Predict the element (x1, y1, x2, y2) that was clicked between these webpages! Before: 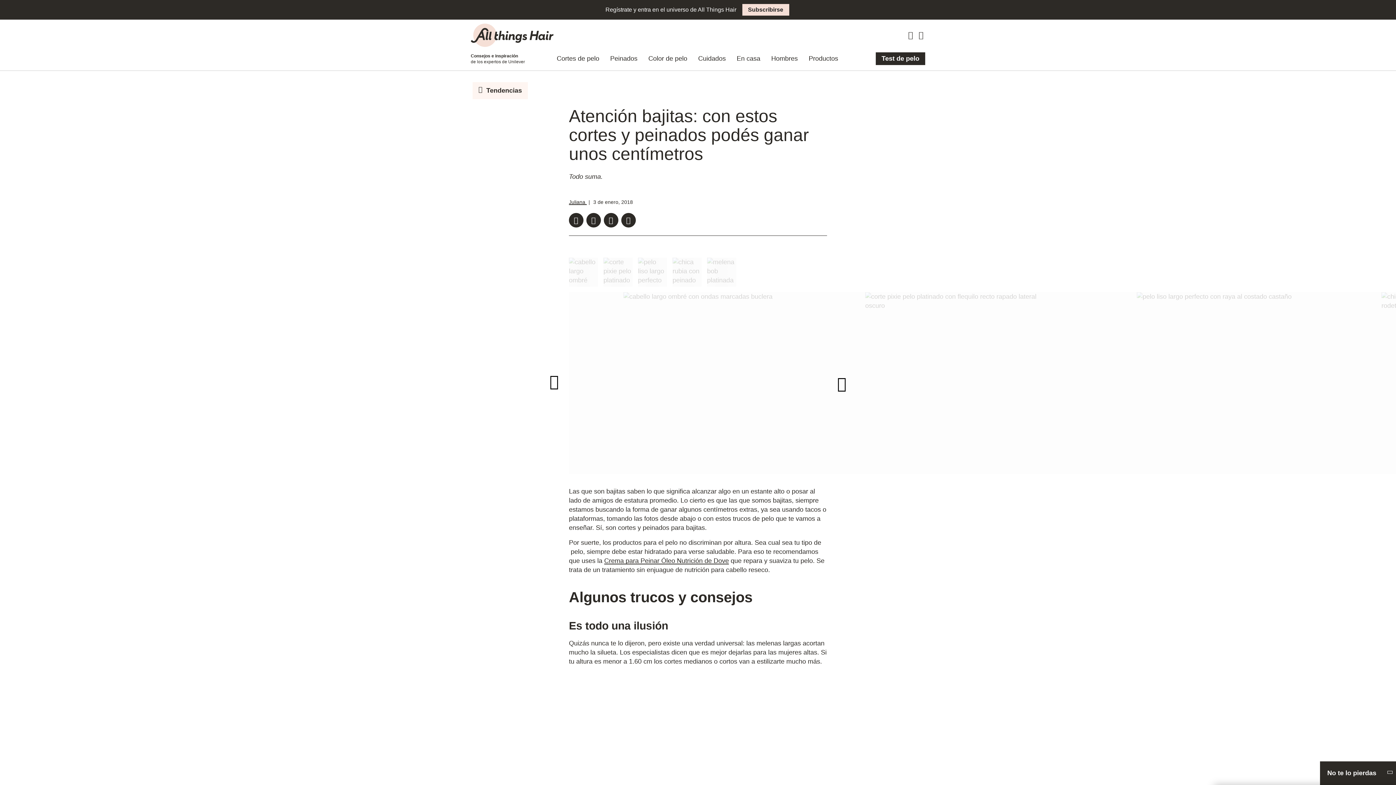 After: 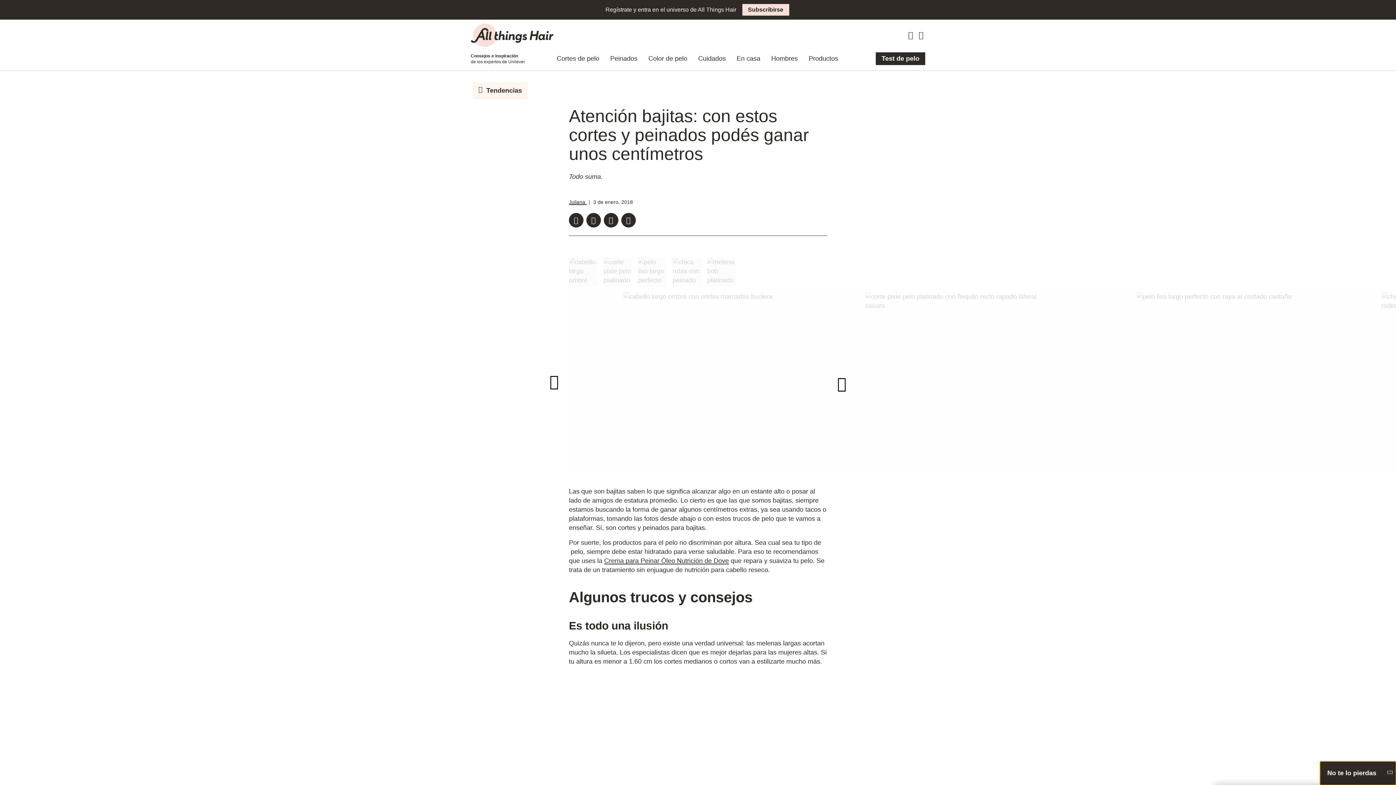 Action: bbox: (1320, 761, 1396, 785) label: No te lo pierdas